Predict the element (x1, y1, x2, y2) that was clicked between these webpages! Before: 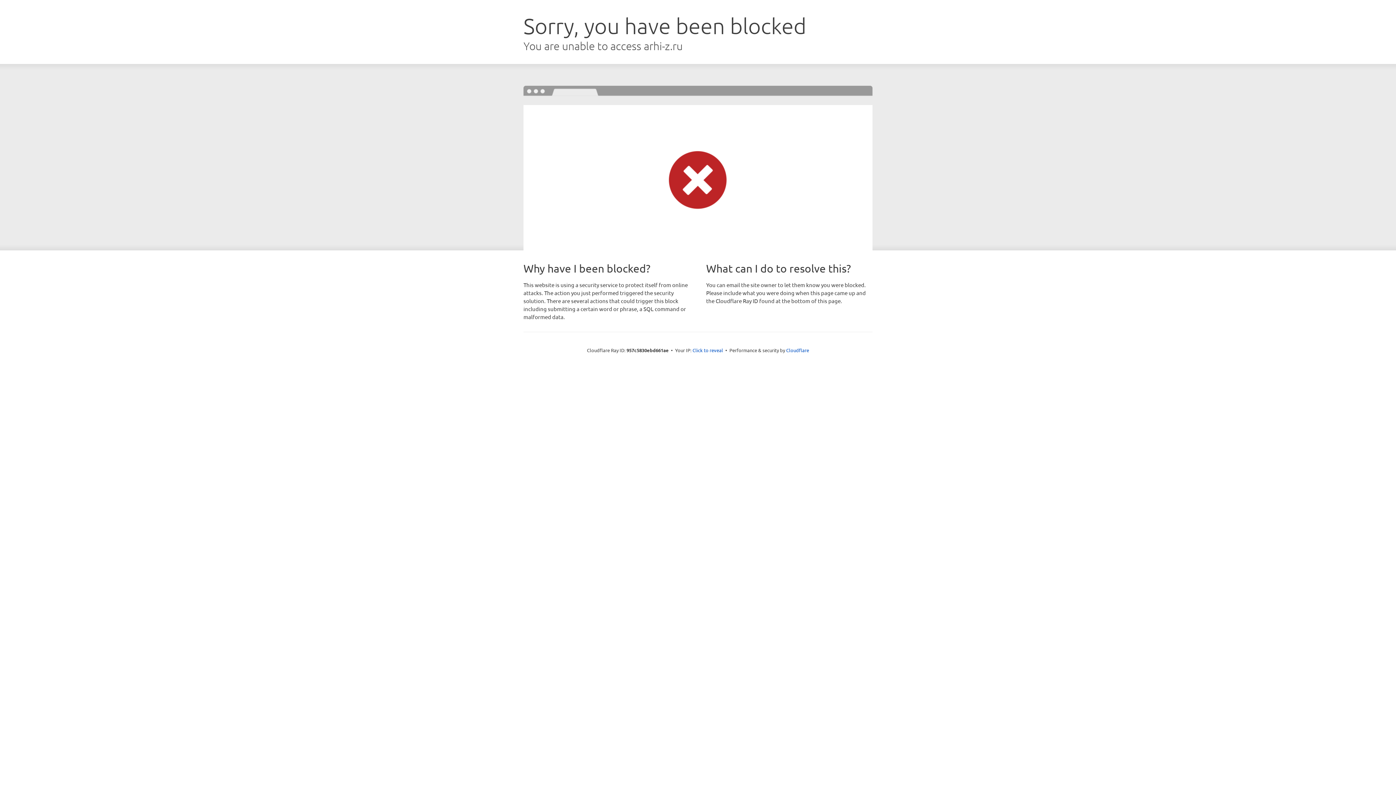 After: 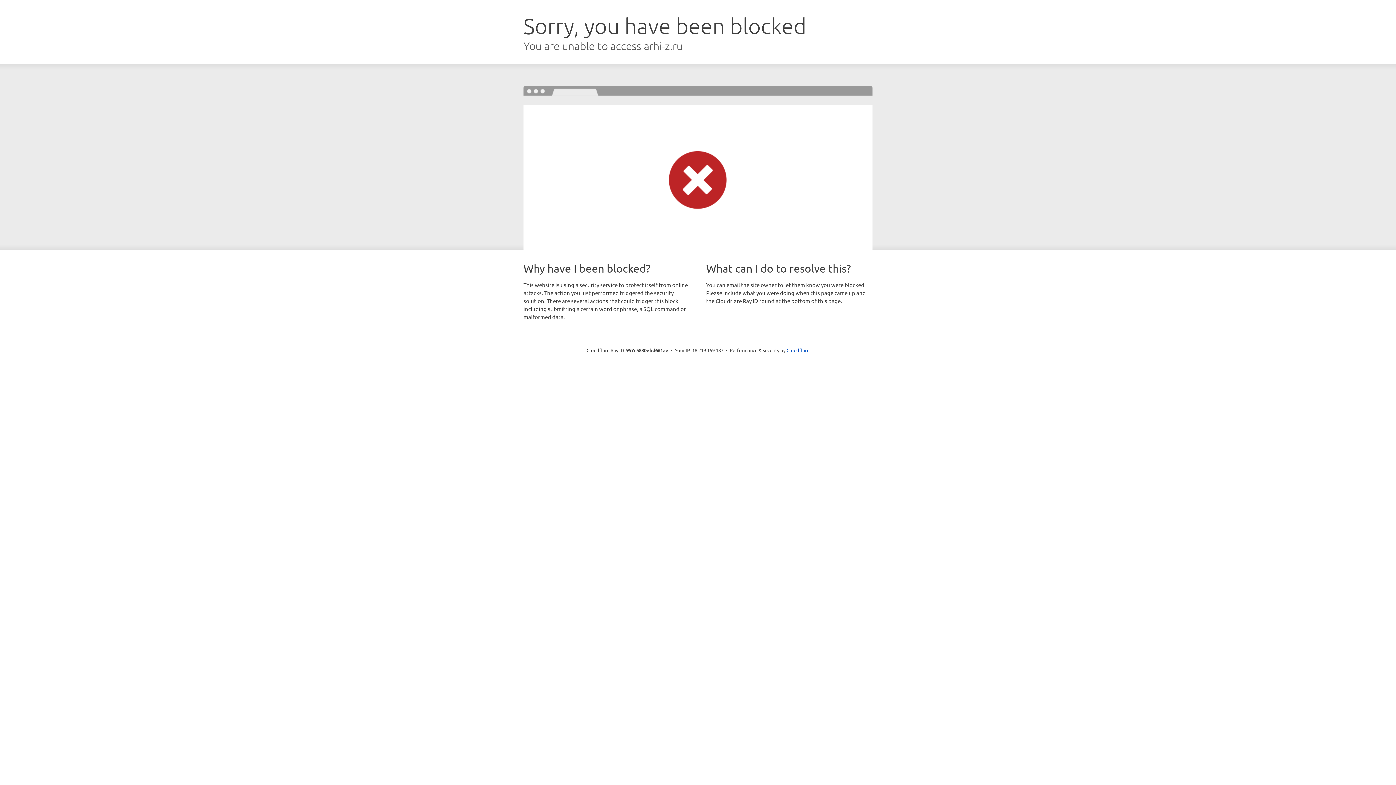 Action: bbox: (692, 346, 723, 353) label: Click to reveal